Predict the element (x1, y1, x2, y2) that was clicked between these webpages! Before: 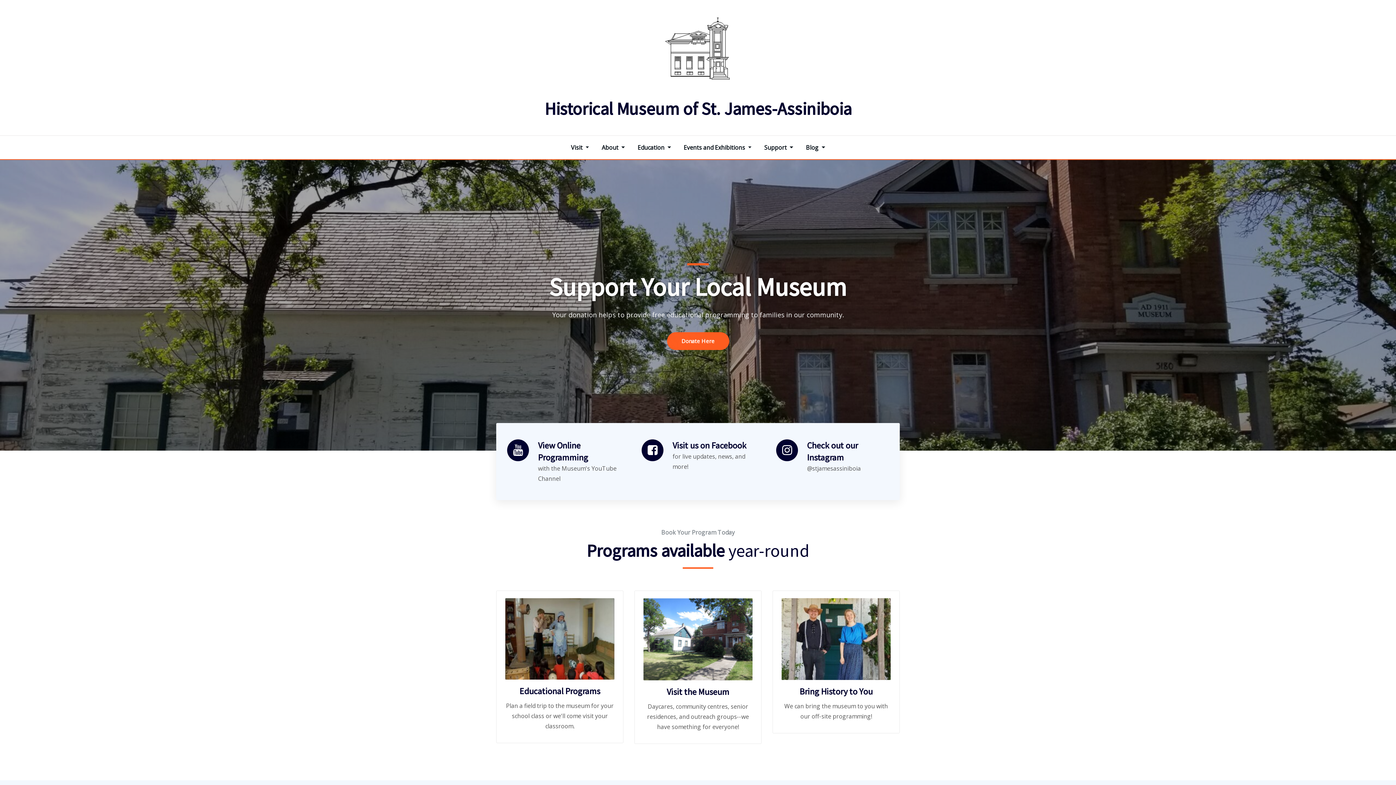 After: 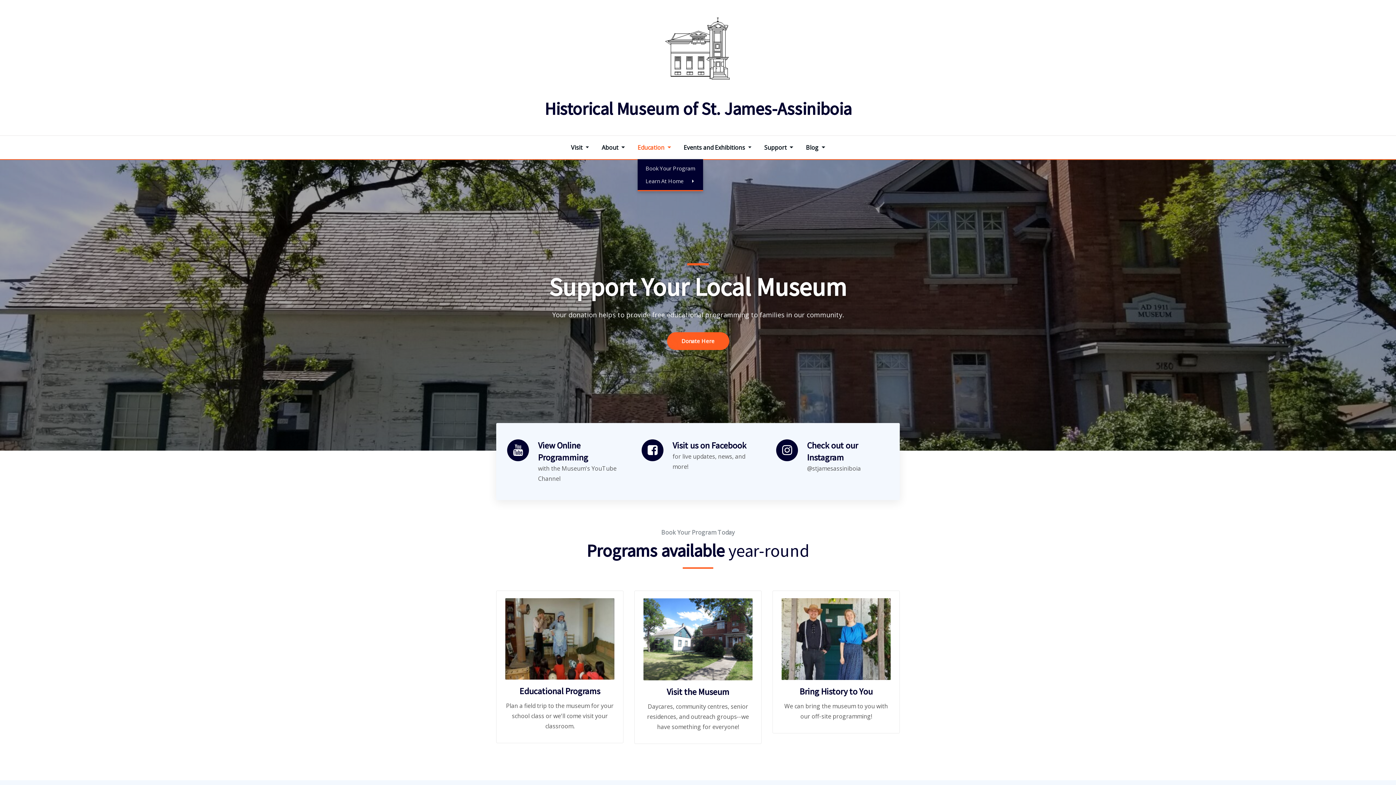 Action: label: Education  bbox: (637, 142, 671, 152)